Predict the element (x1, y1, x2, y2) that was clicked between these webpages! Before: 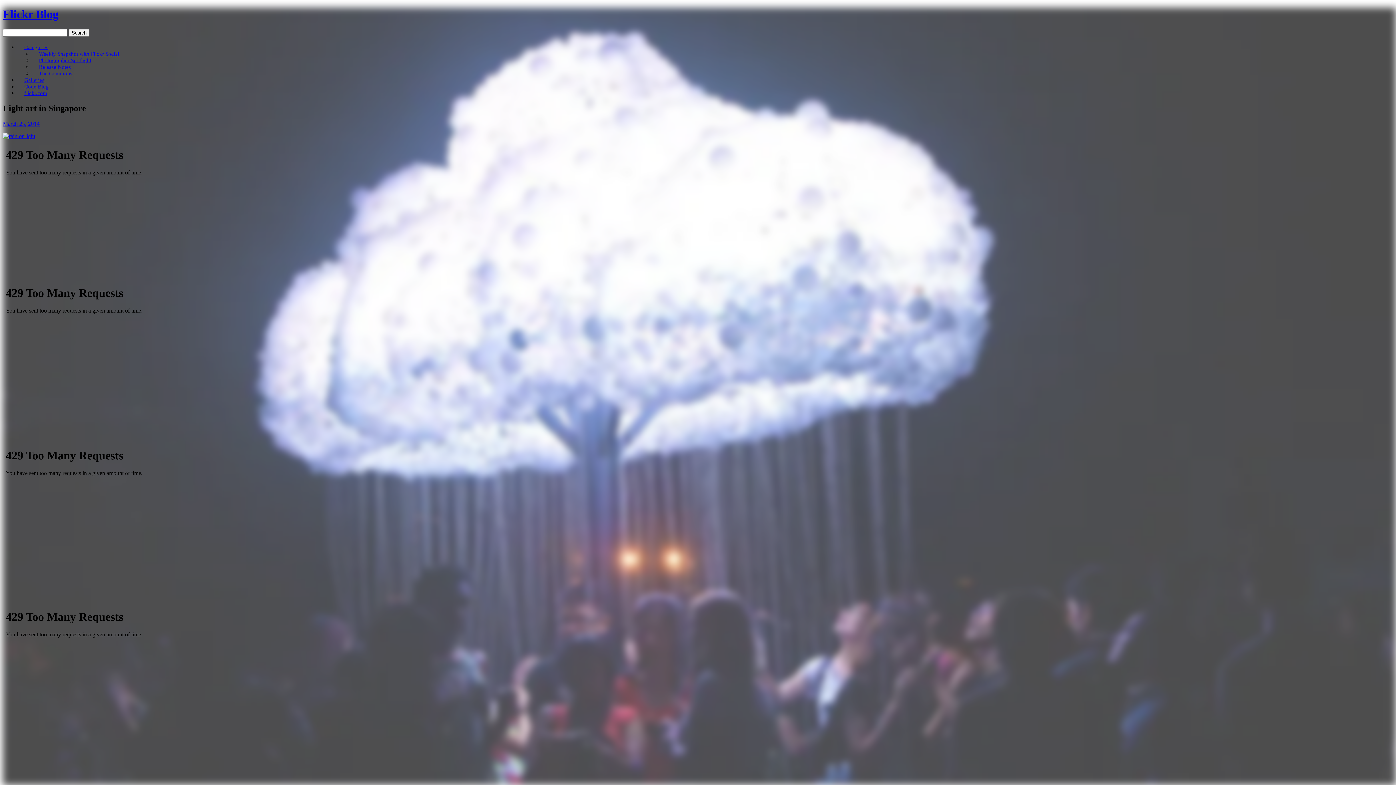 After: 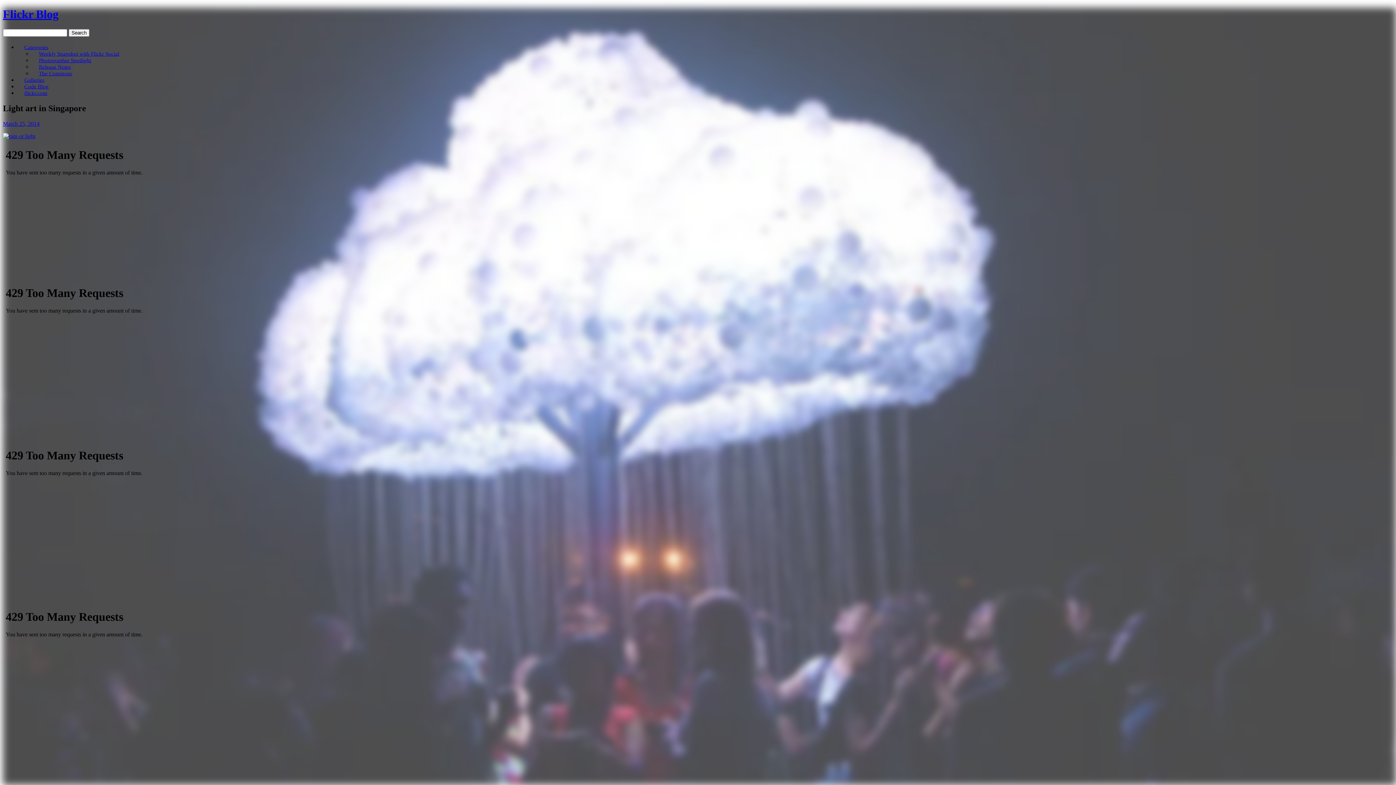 Action: label: March 25, 2014 bbox: (2, 120, 39, 126)